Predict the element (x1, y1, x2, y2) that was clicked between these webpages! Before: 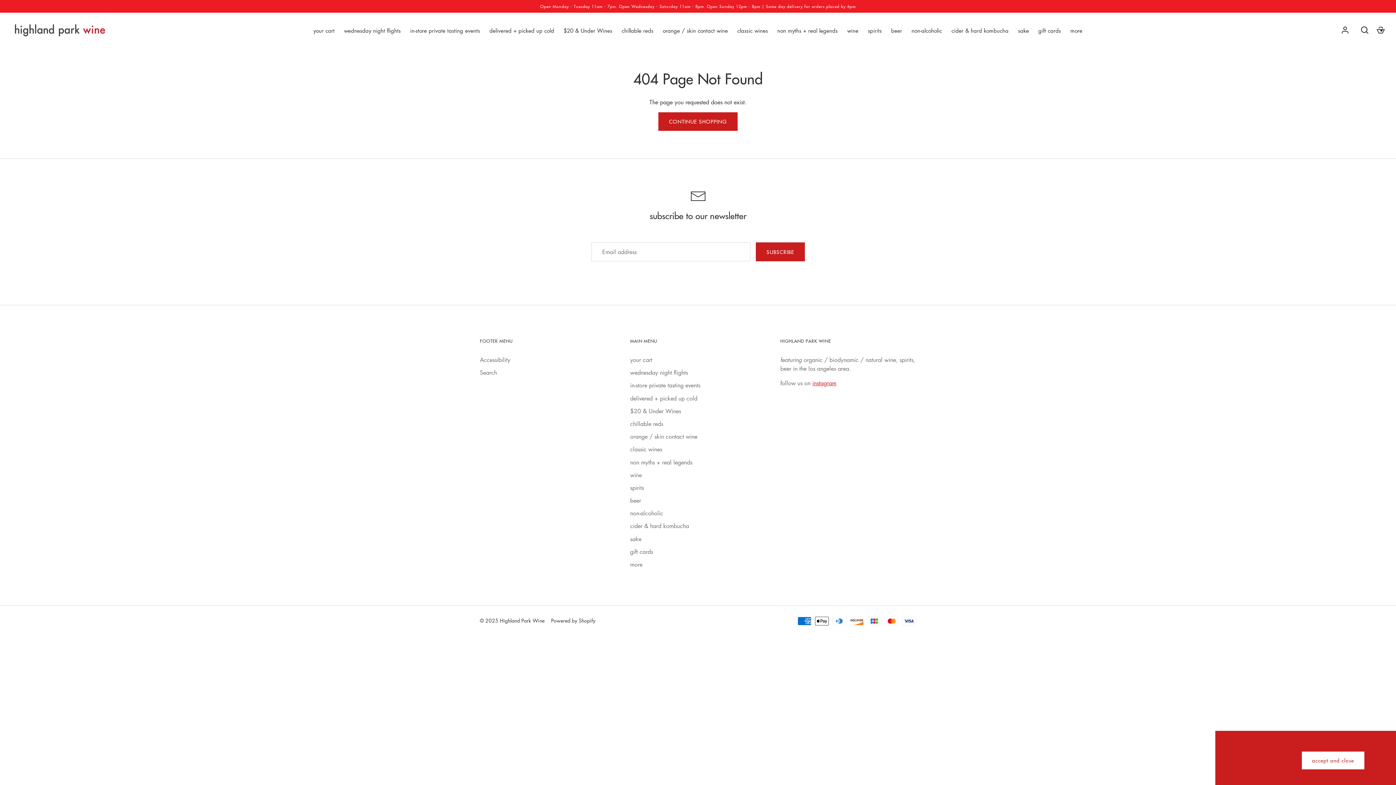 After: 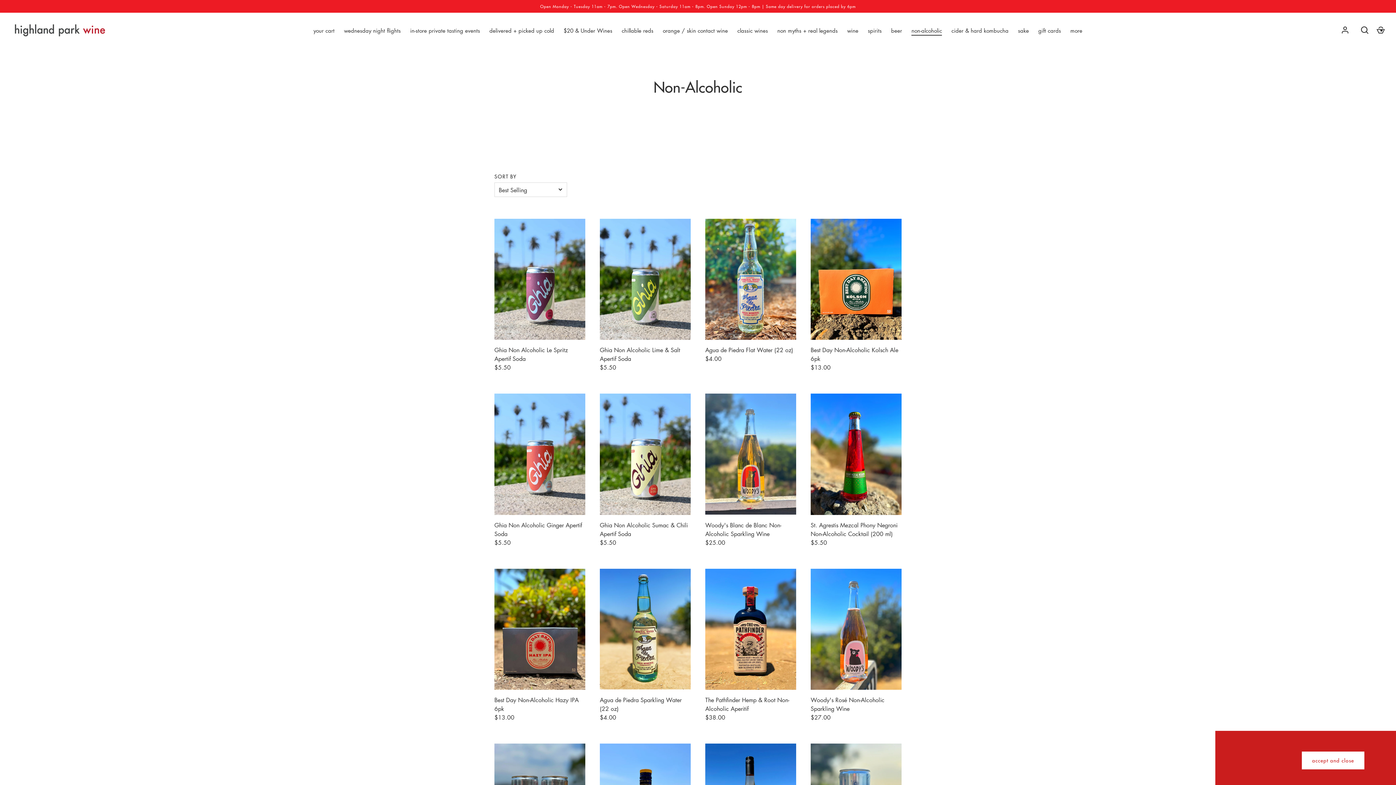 Action: bbox: (630, 509, 663, 517) label: non-alcoholic